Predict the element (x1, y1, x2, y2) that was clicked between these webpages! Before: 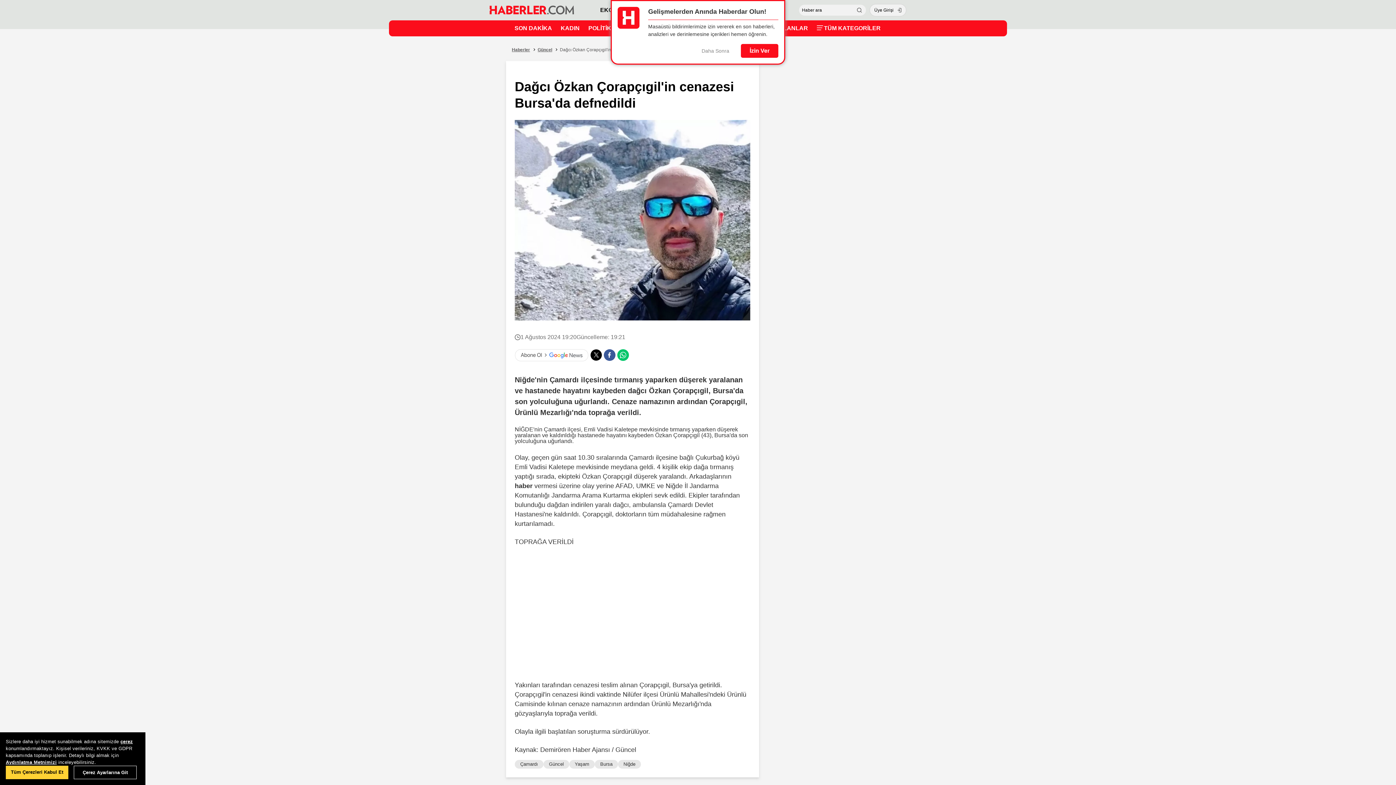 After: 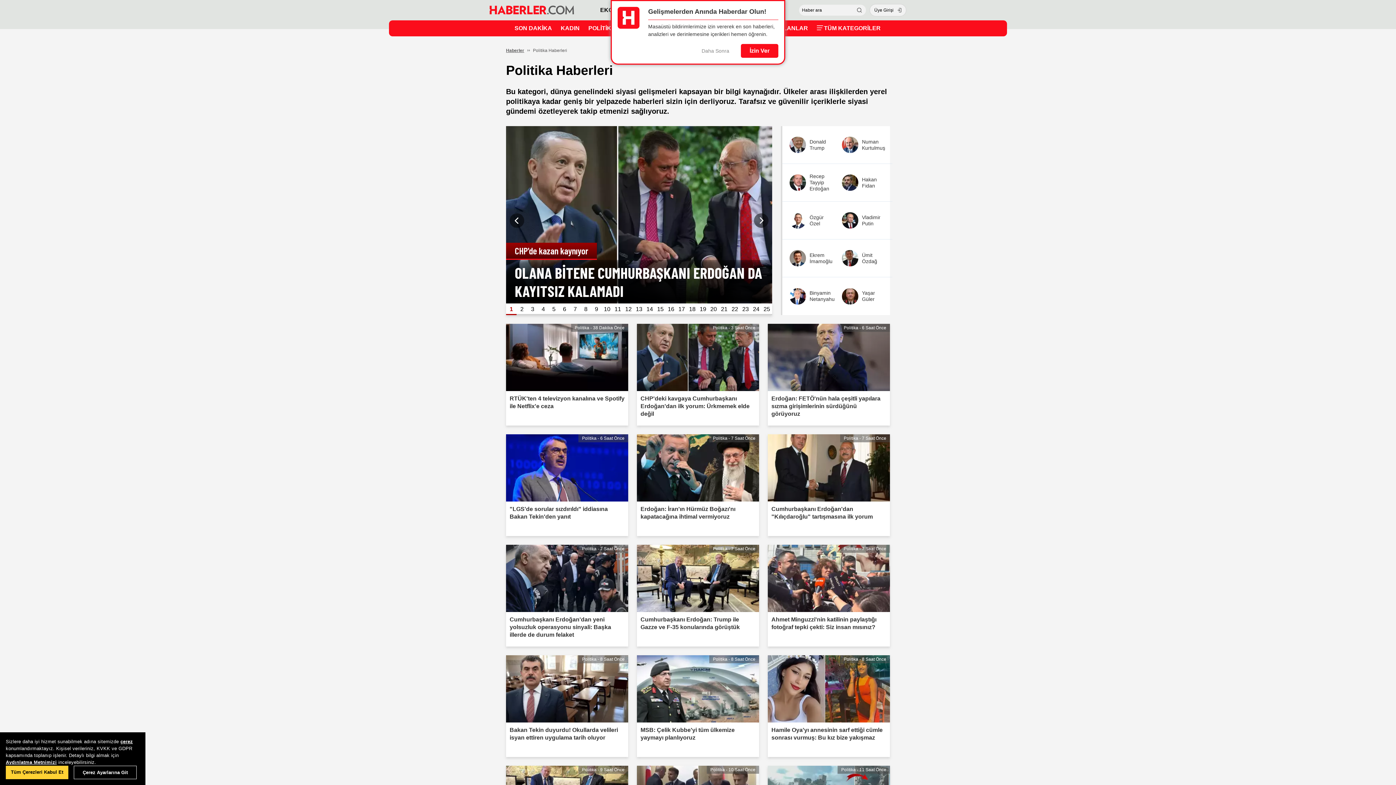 Action: bbox: (588, 21, 615, 35) label: POLİTİKA